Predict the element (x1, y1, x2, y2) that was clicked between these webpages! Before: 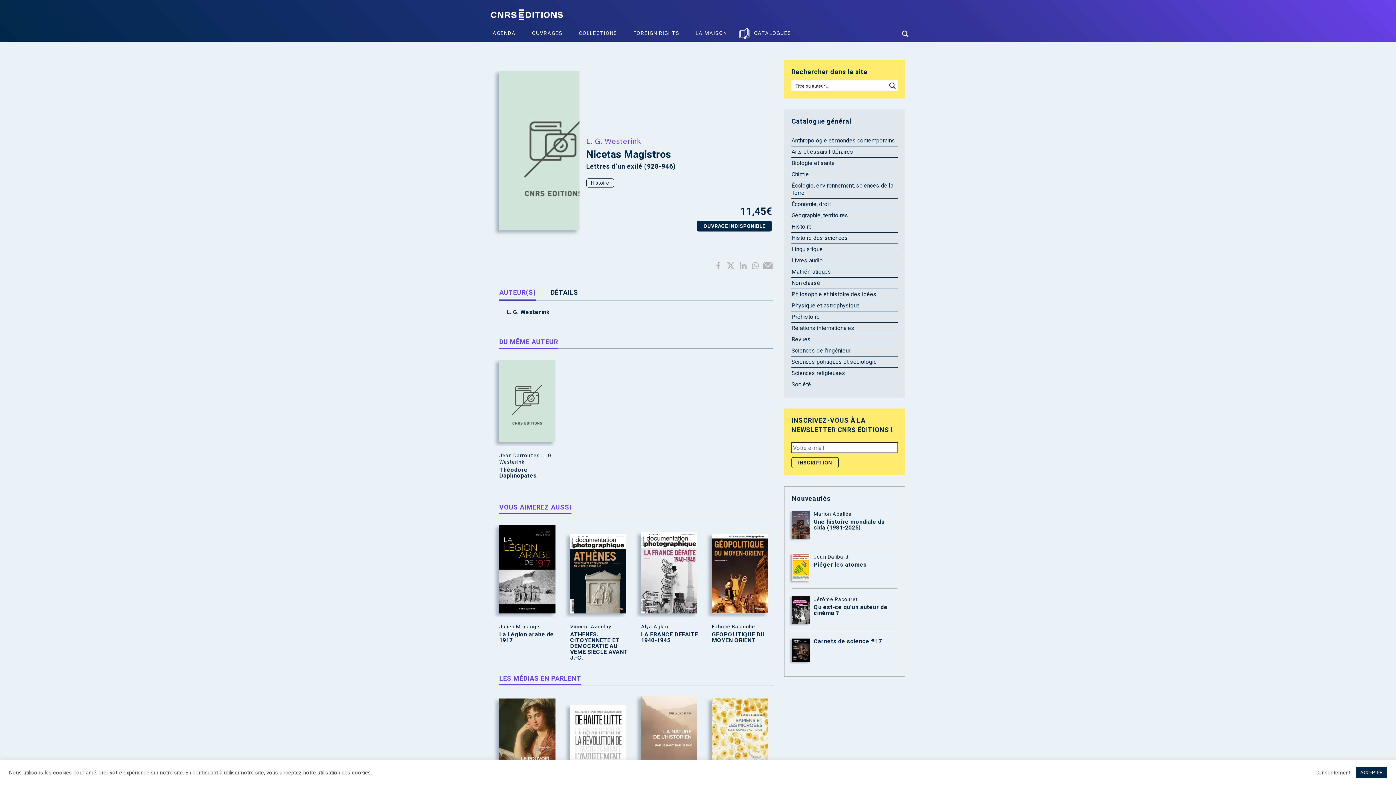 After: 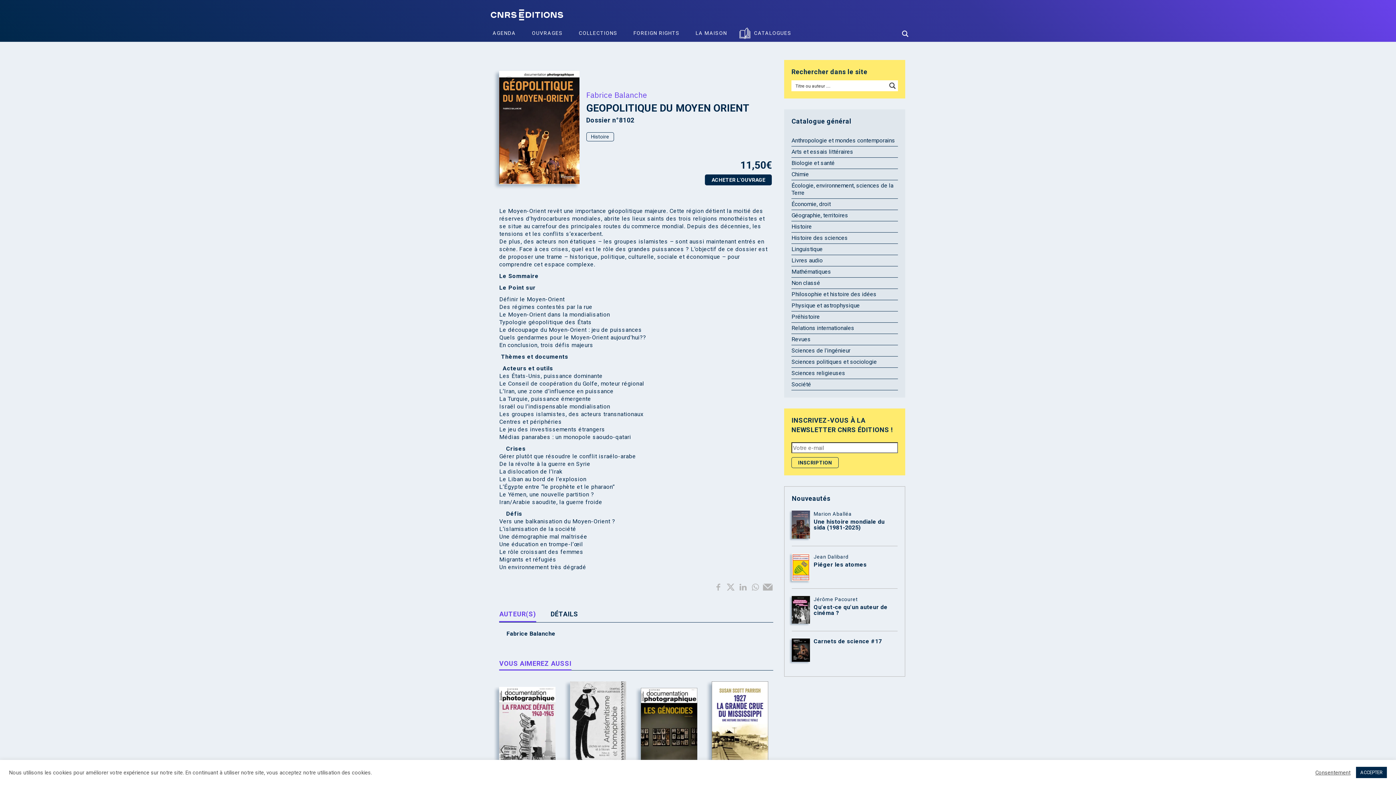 Action: bbox: (712, 534, 768, 613)